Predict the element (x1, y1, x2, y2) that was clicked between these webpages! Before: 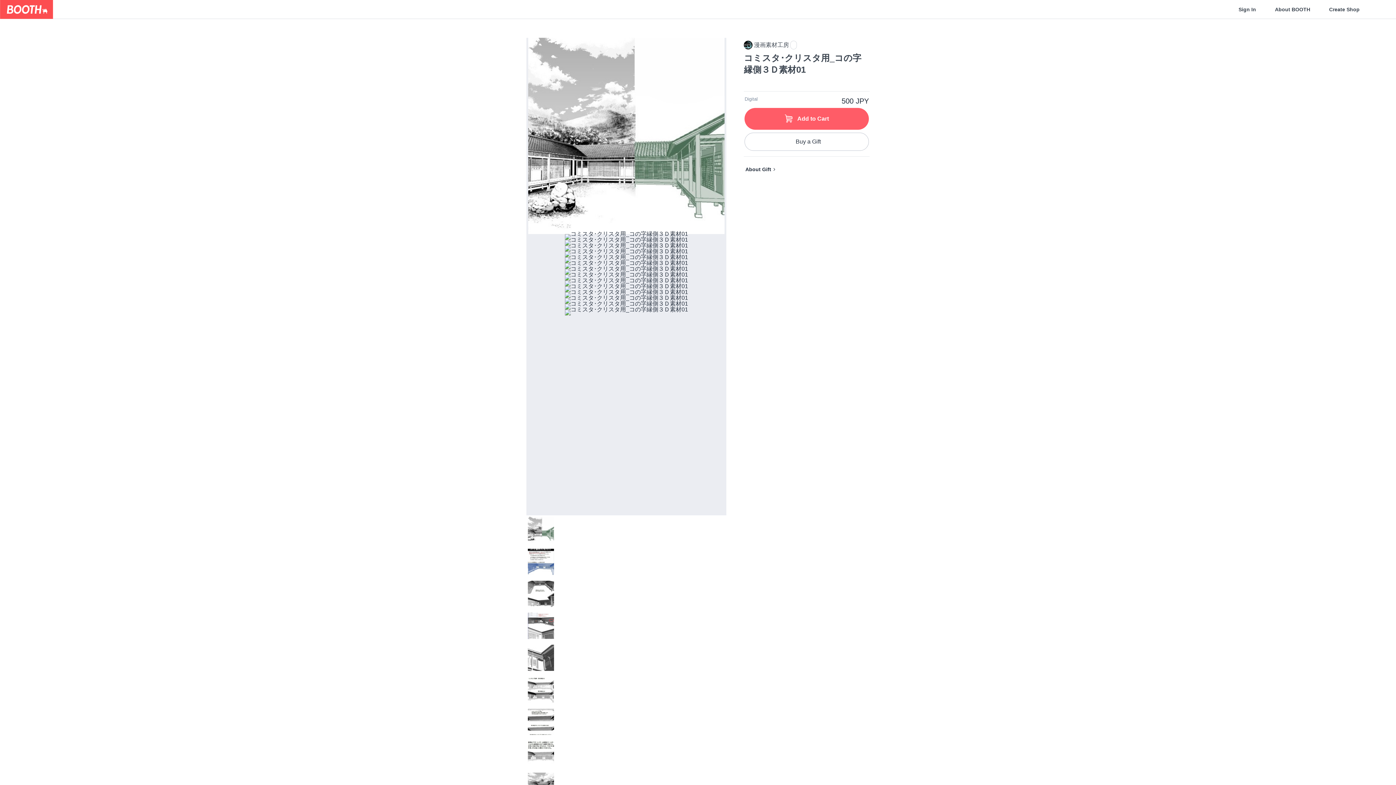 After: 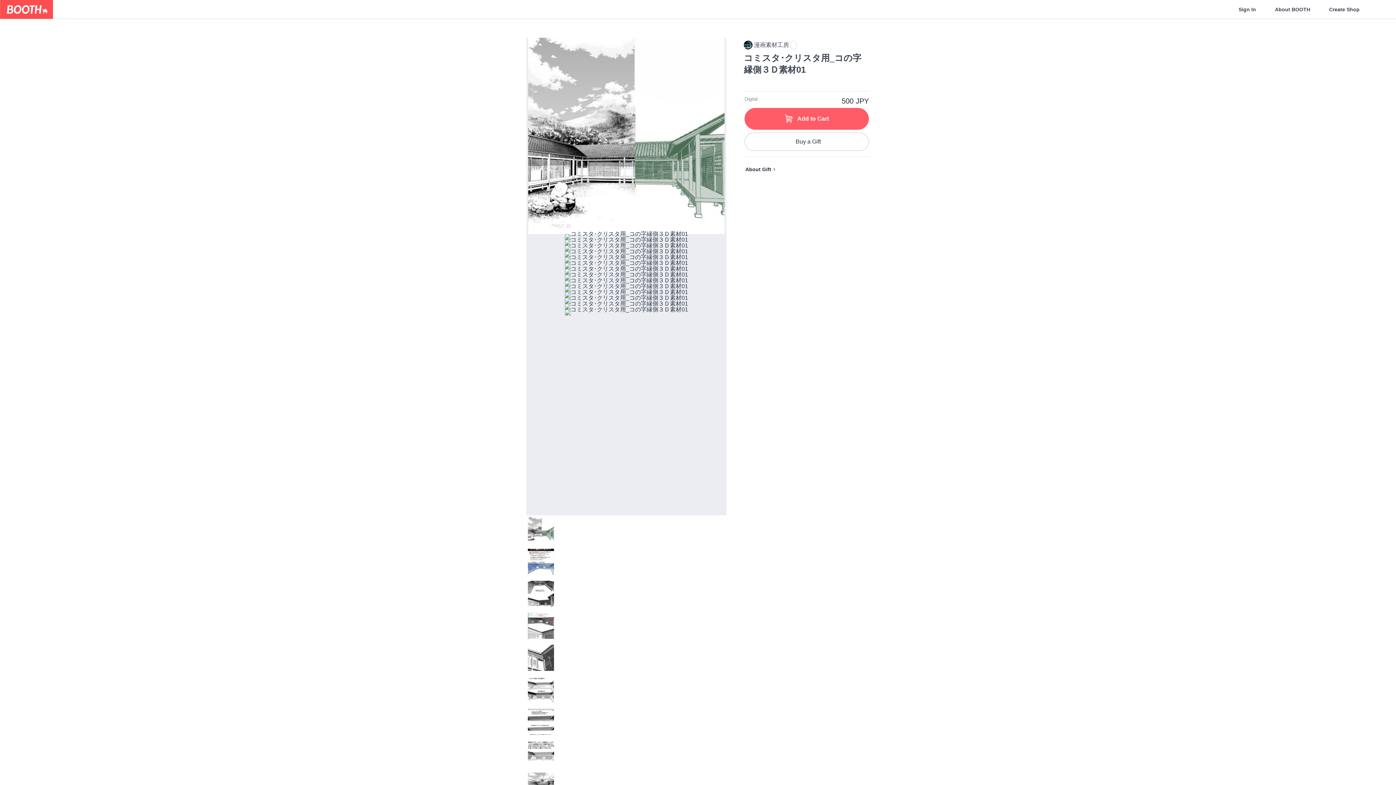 Action: bbox: (526, 739, 726, 771)